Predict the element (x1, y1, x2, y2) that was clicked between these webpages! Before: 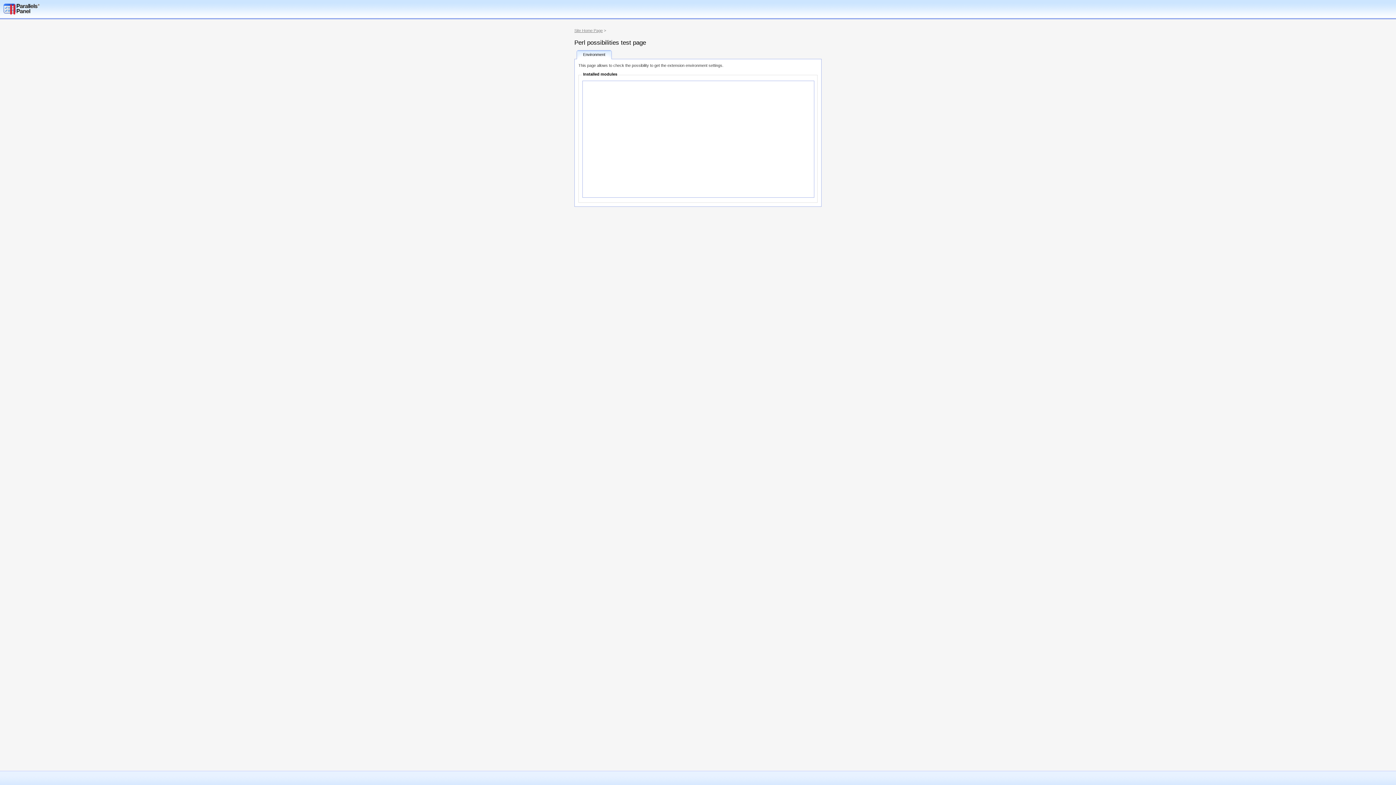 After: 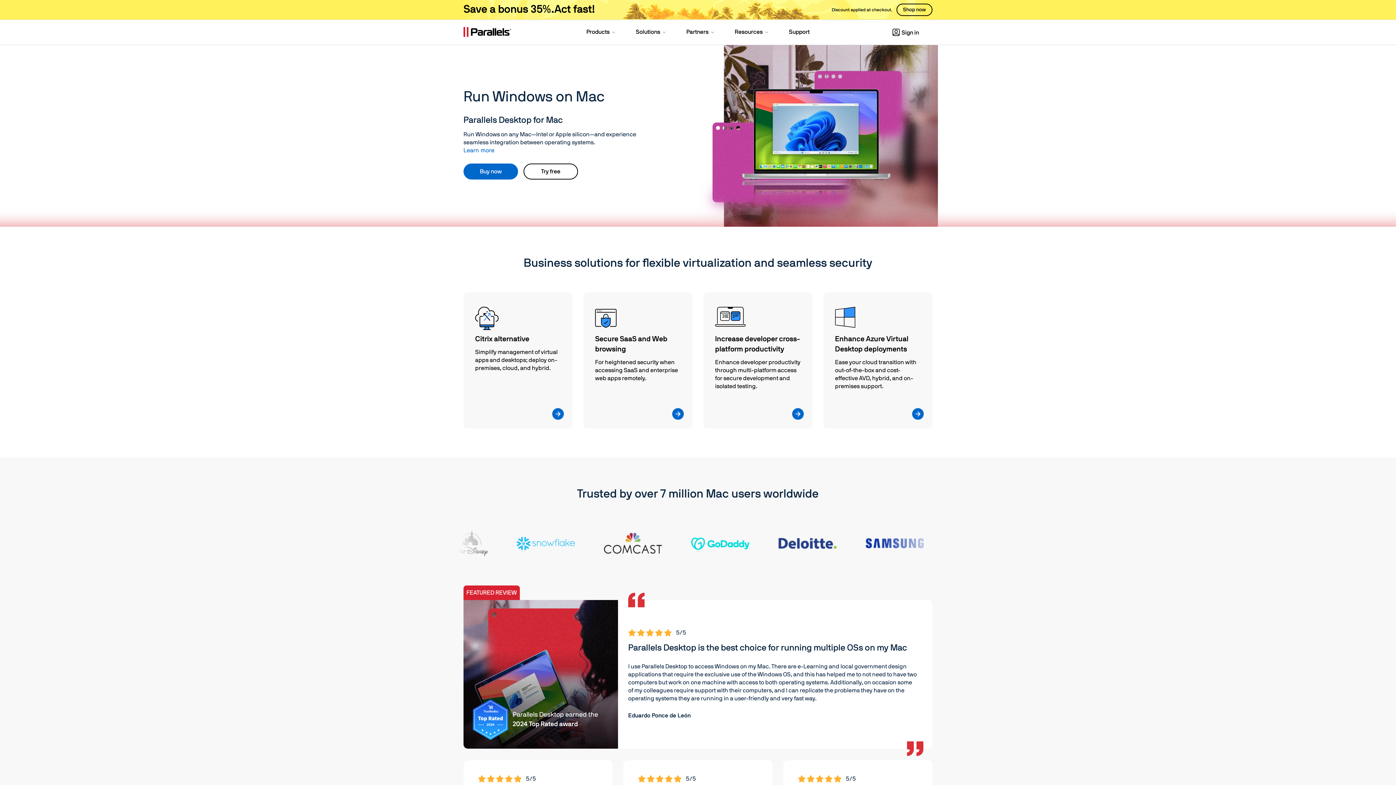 Action: bbox: (3, 0, 80, 18) label: Parallels Plesk Panel